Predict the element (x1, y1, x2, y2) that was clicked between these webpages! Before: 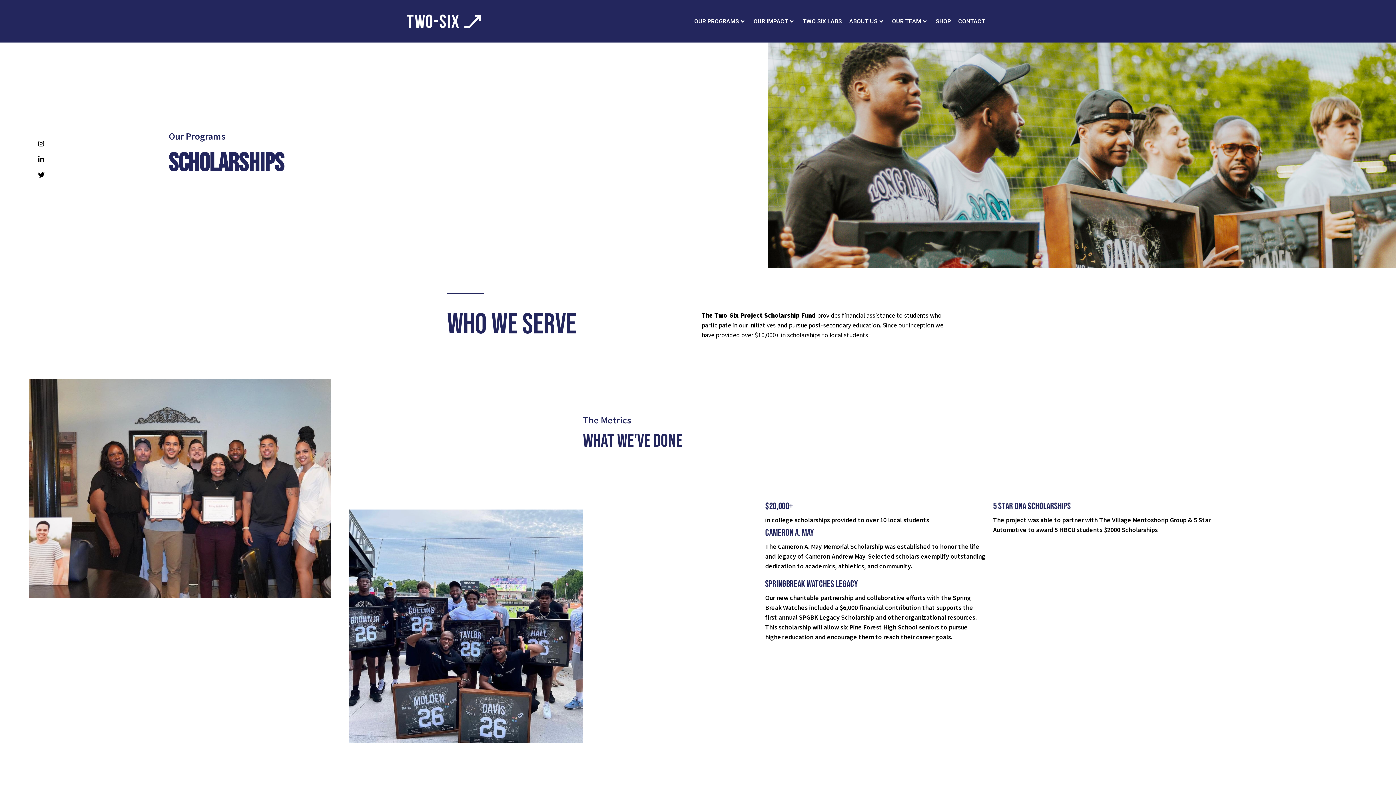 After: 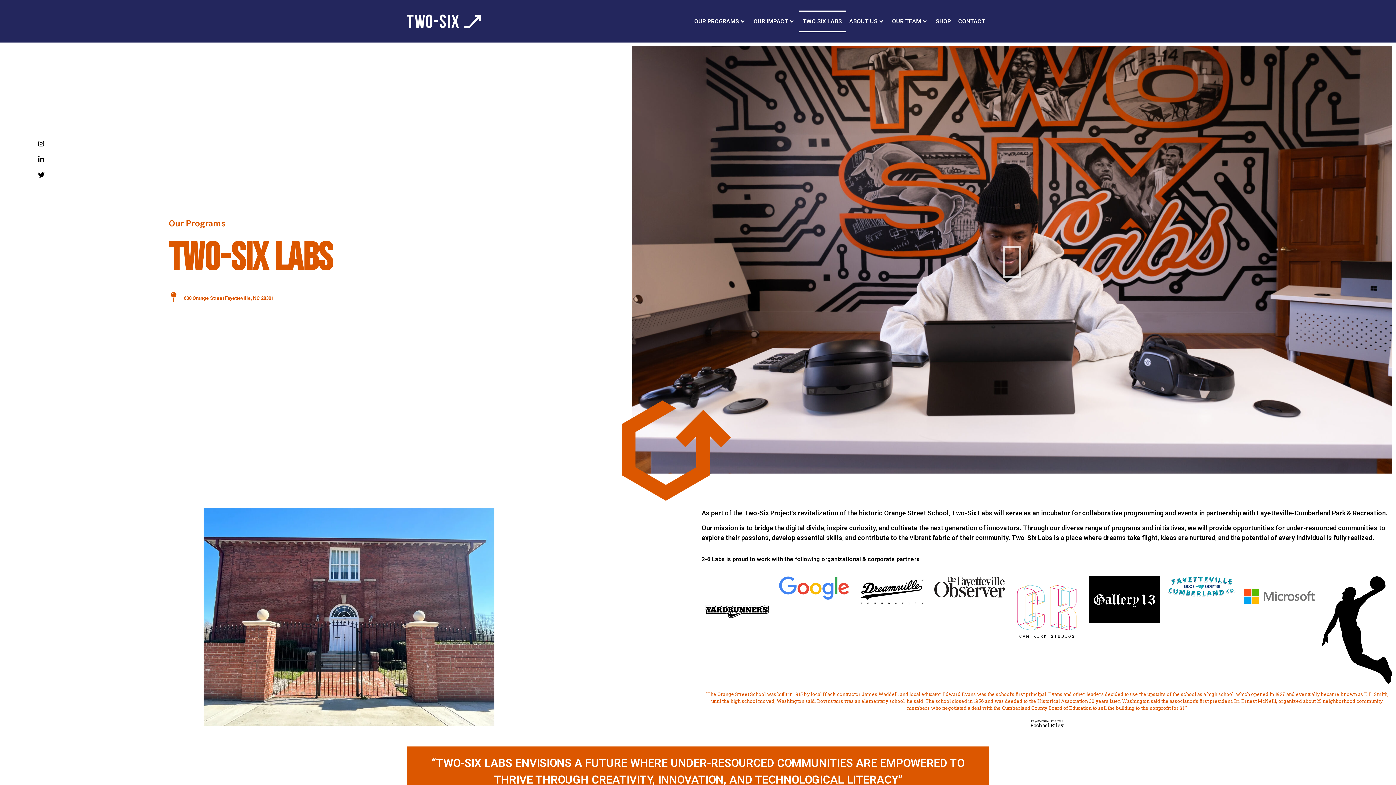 Action: label: TWO SIX LABS bbox: (799, 10, 845, 32)